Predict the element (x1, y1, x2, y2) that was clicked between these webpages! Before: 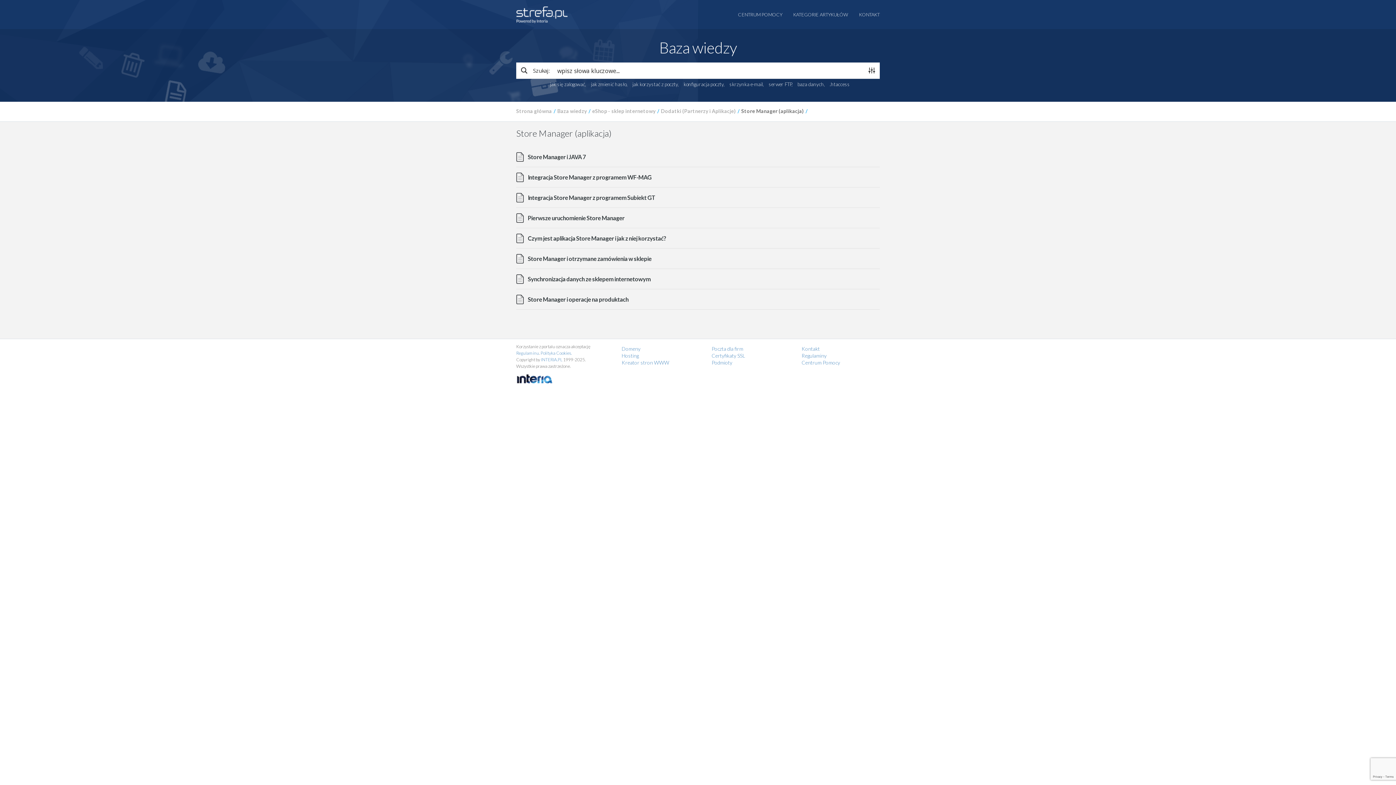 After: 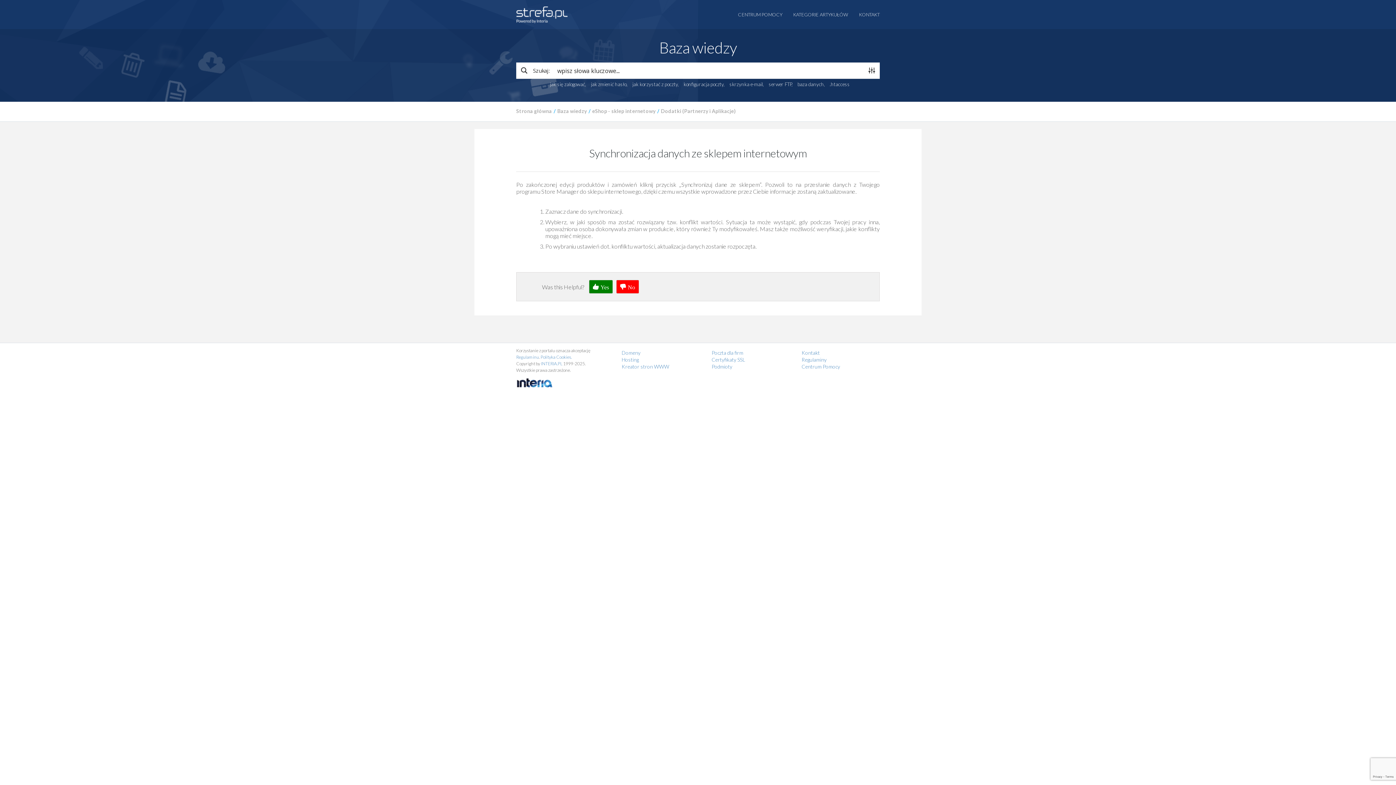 Action: bbox: (528, 275, 650, 282) label: Synchronizacja danych ze sklepem internetowym